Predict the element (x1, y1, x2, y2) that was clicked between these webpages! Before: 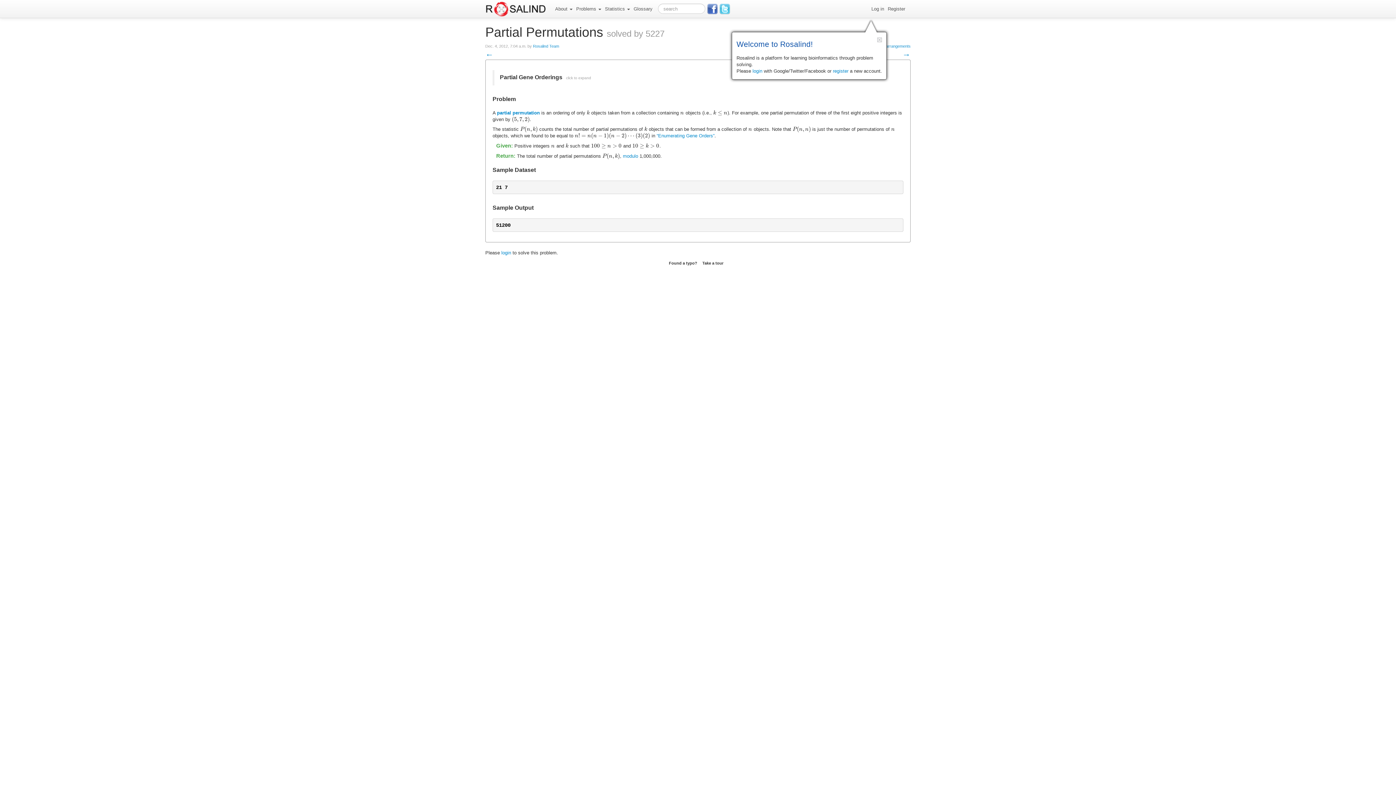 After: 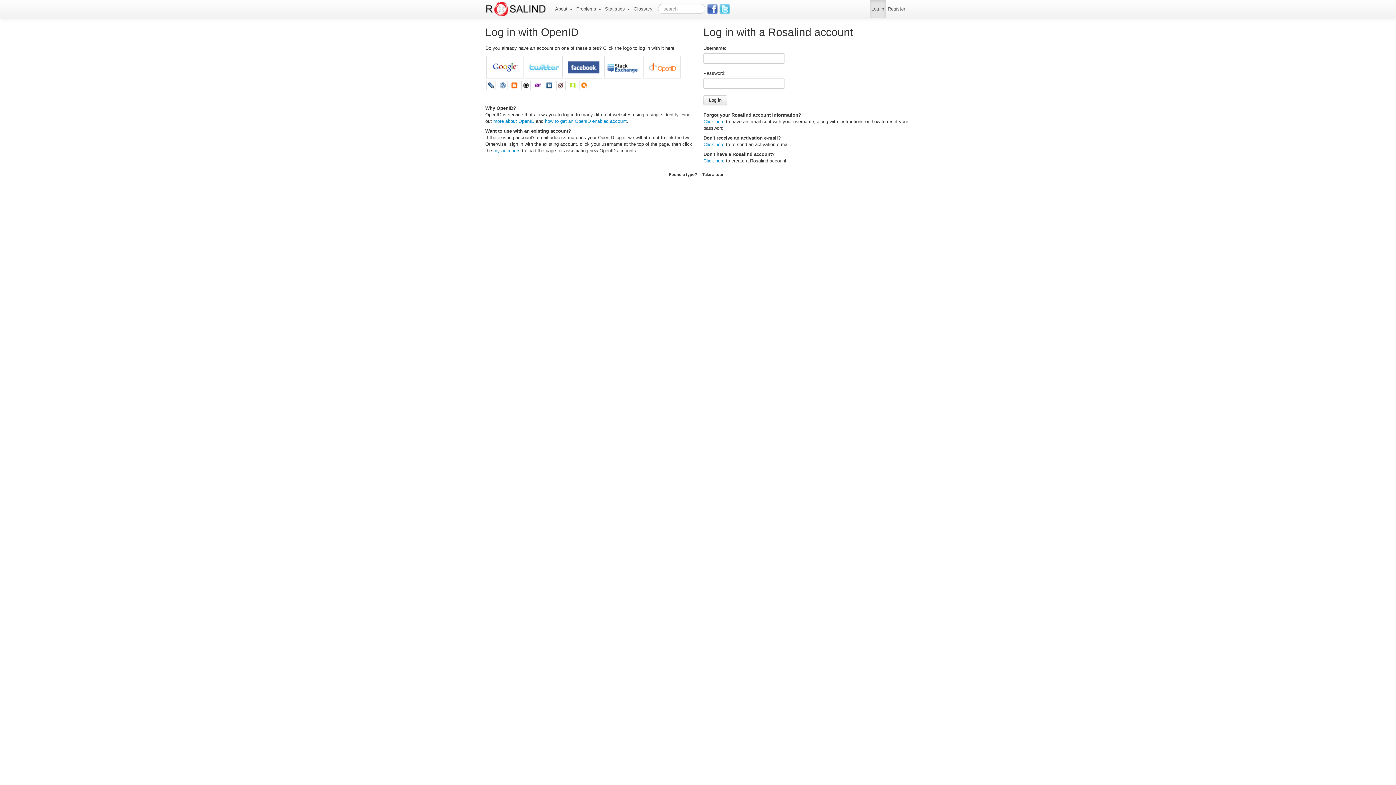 Action: label: Log in bbox: (869, 0, 886, 18)